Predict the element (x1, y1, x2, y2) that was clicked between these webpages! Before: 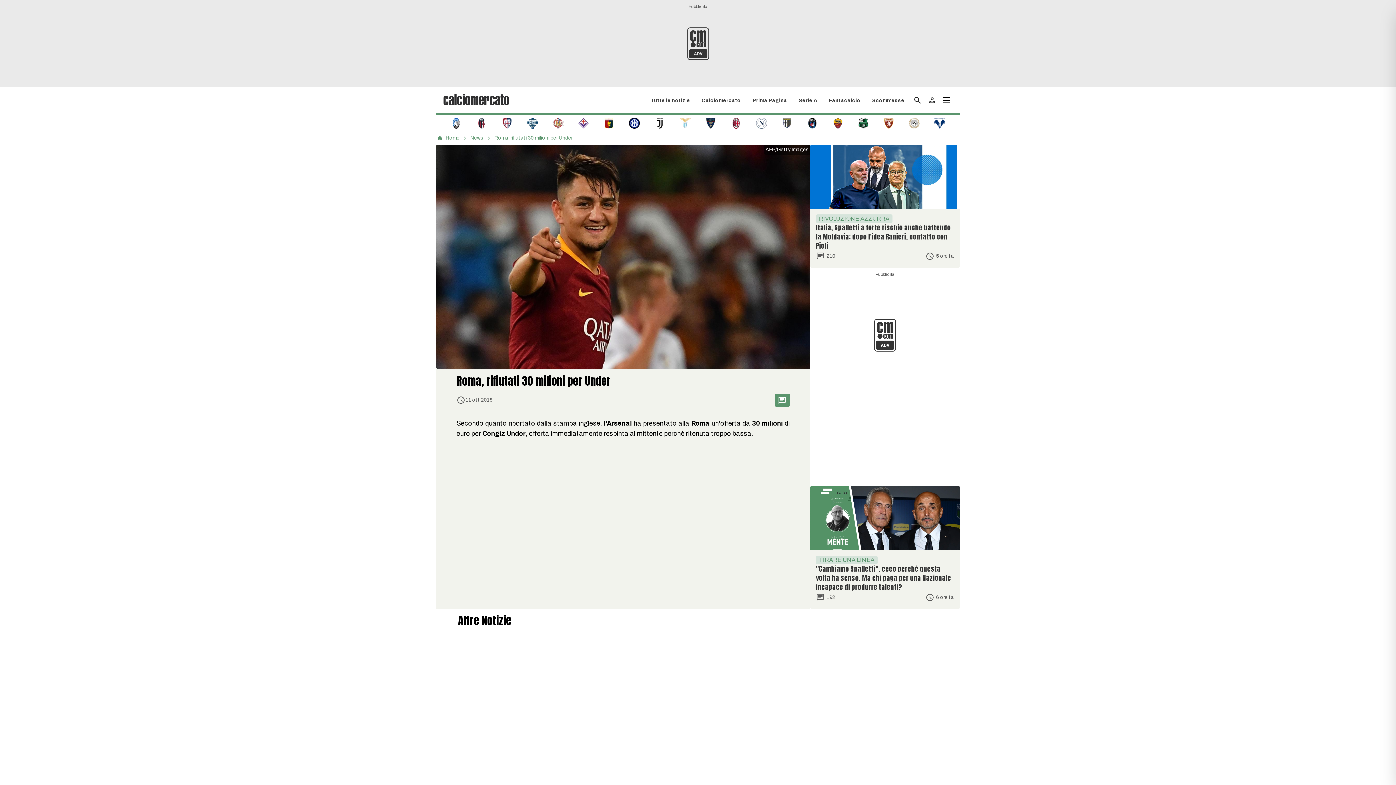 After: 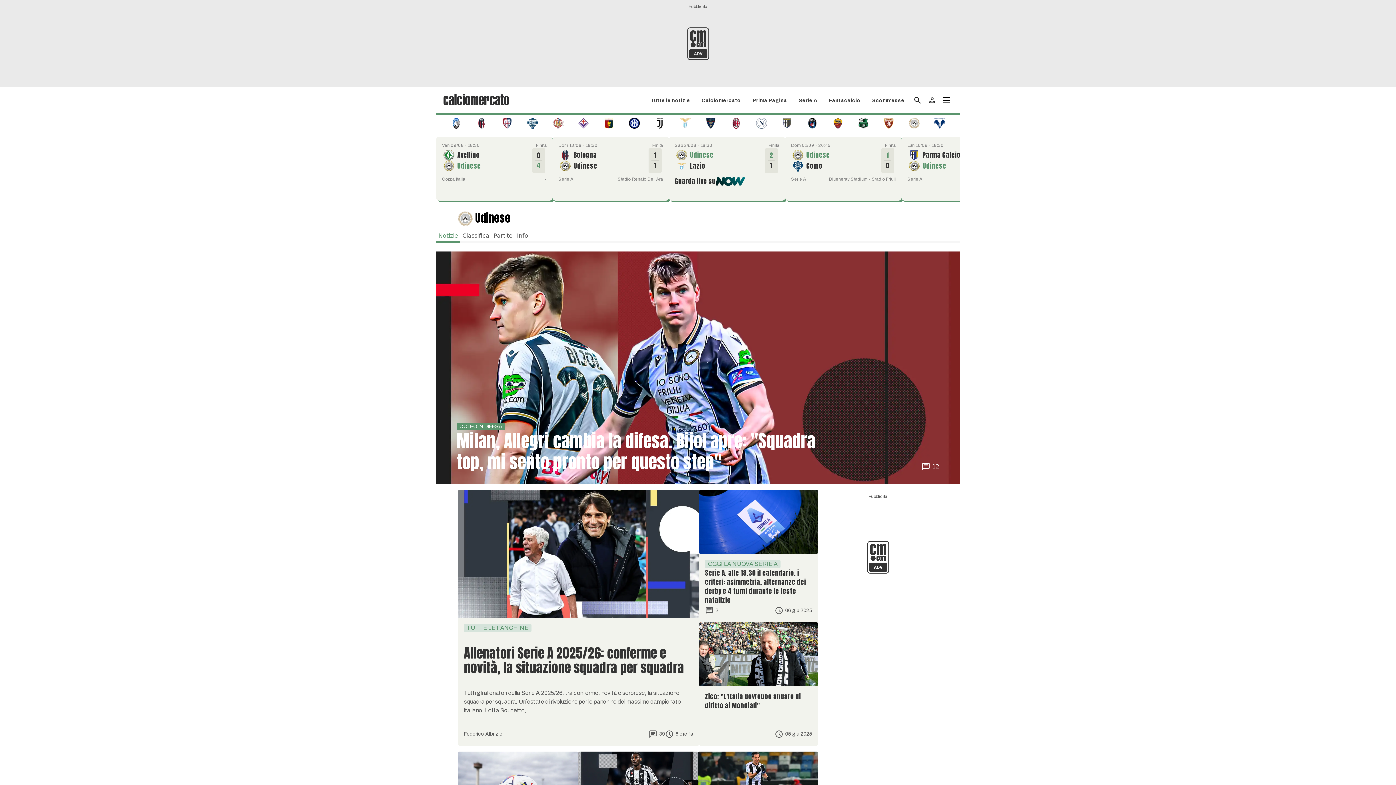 Action: bbox: (909, 119, 920, 126)